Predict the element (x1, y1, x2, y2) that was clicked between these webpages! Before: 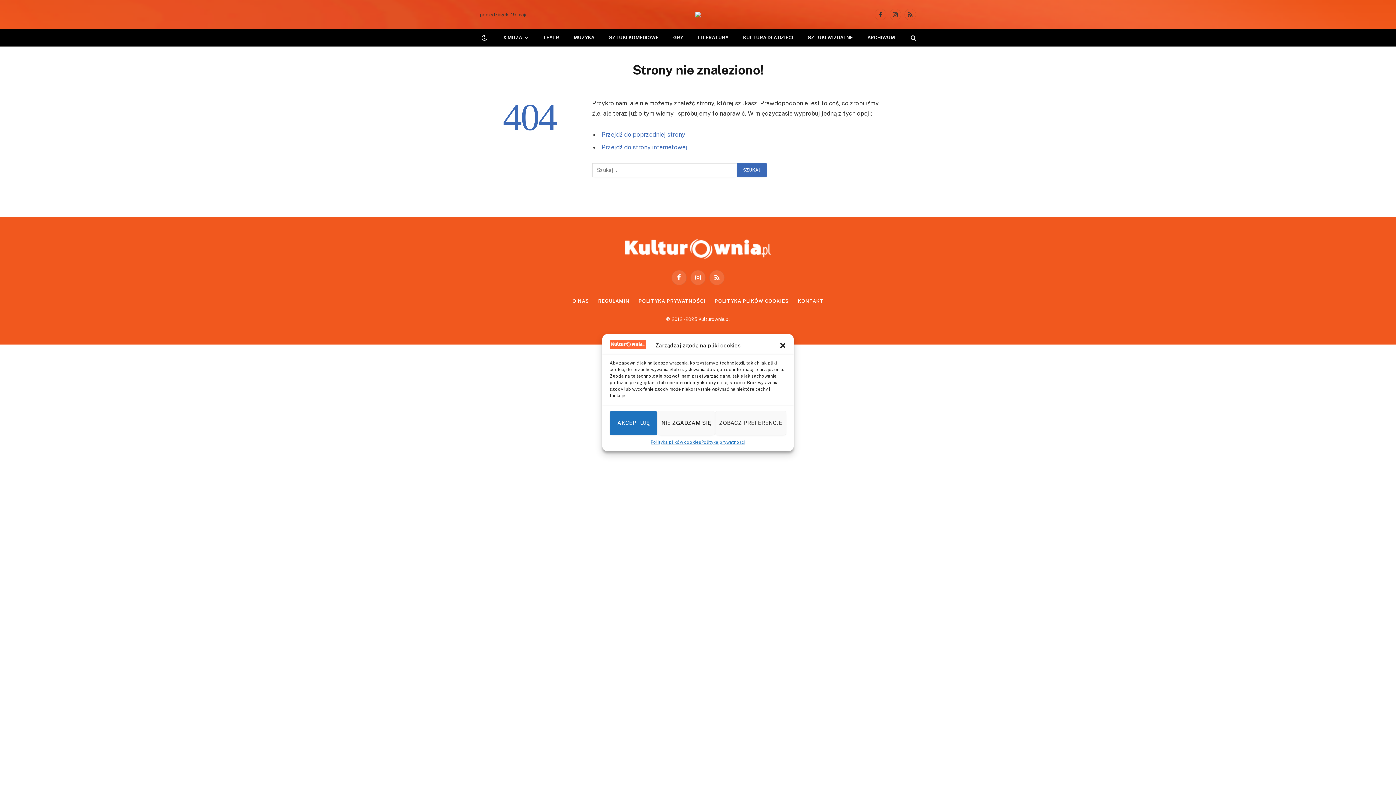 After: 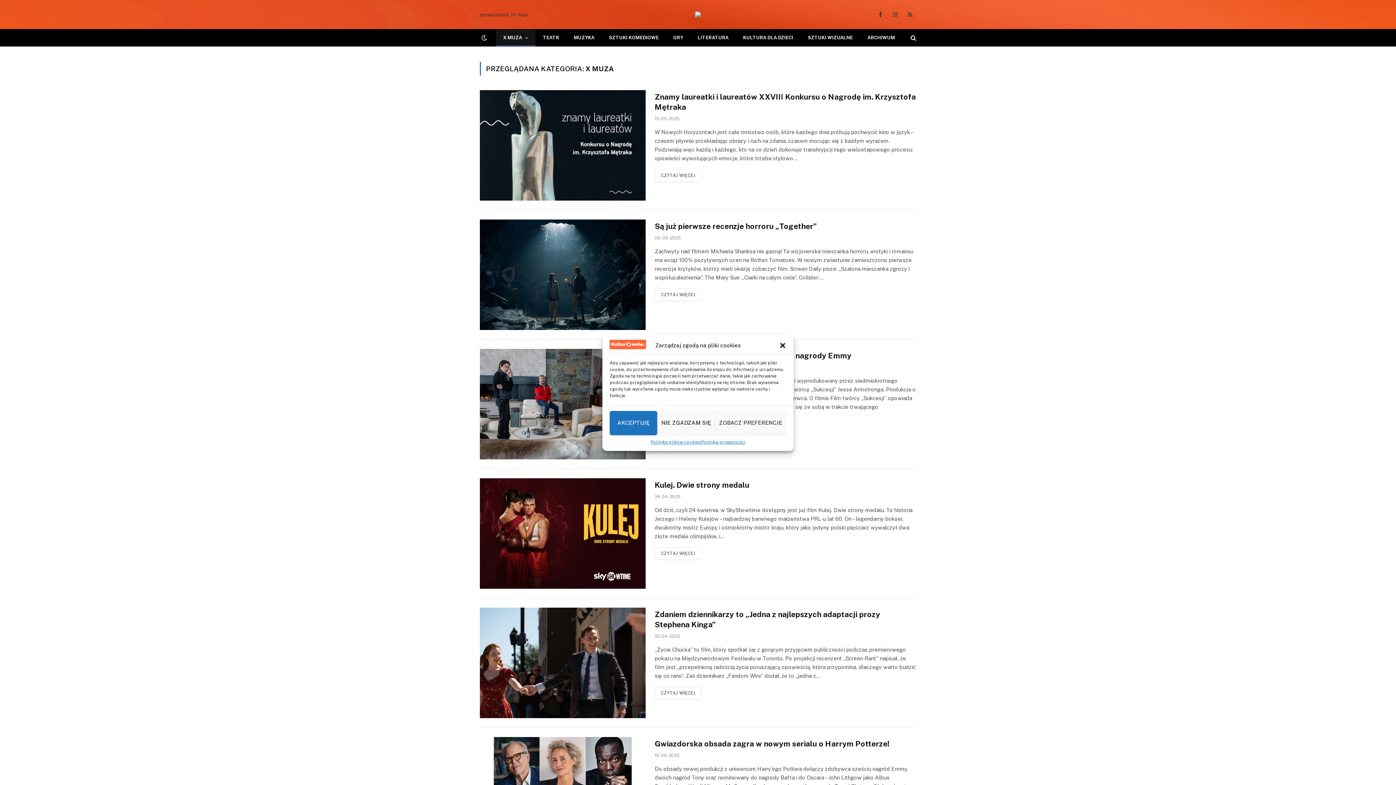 Action: bbox: (496, 29, 535, 46) label: X MUZA